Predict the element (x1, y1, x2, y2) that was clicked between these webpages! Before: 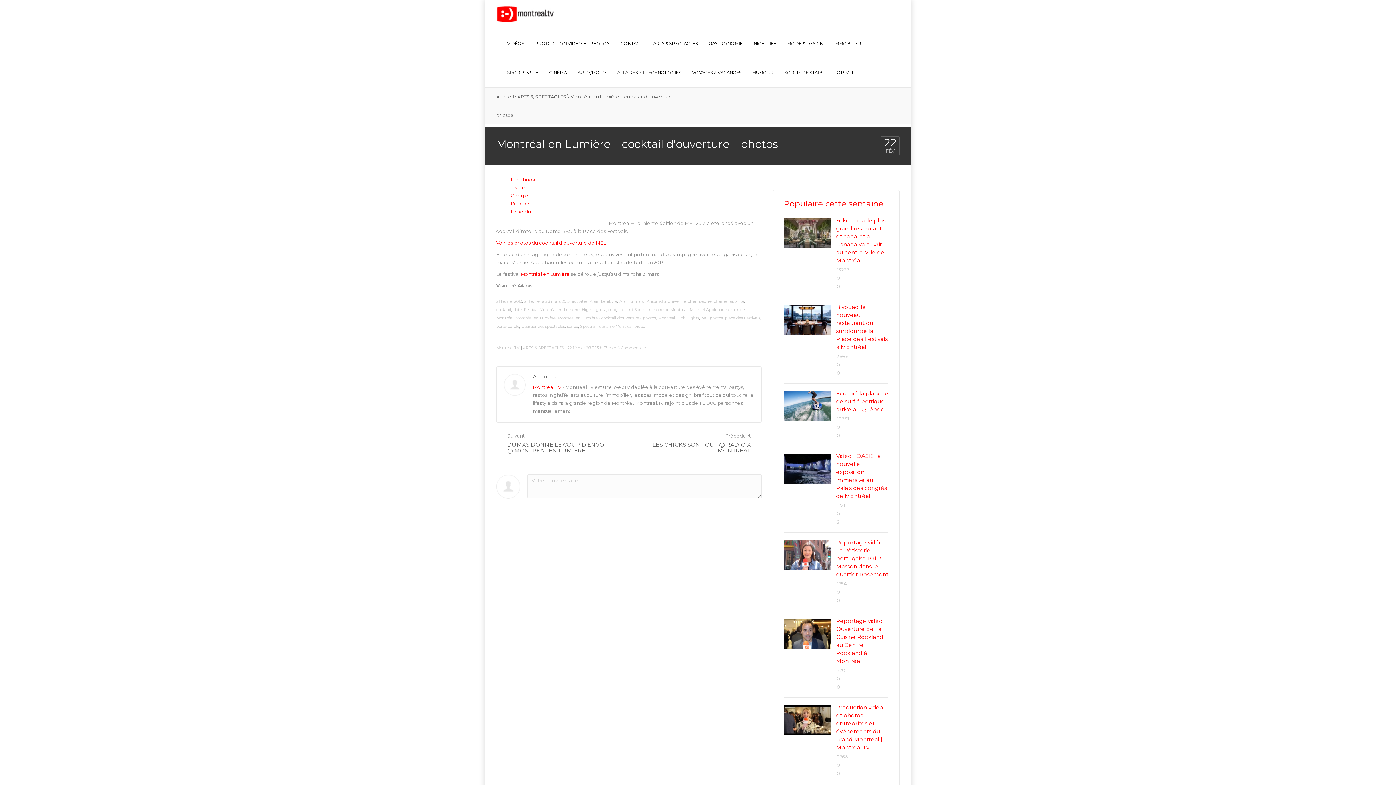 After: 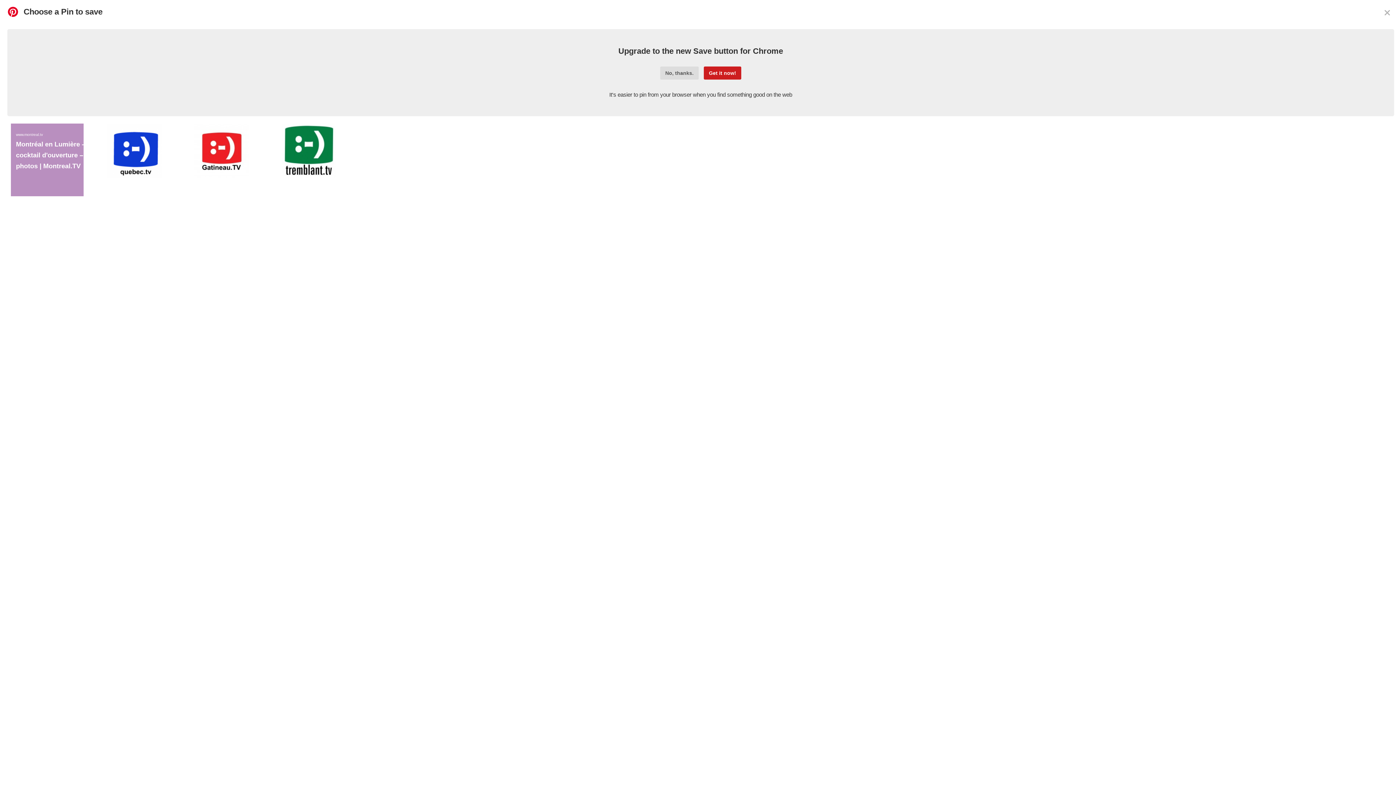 Action: label: Pinterest bbox: (510, 200, 532, 206)